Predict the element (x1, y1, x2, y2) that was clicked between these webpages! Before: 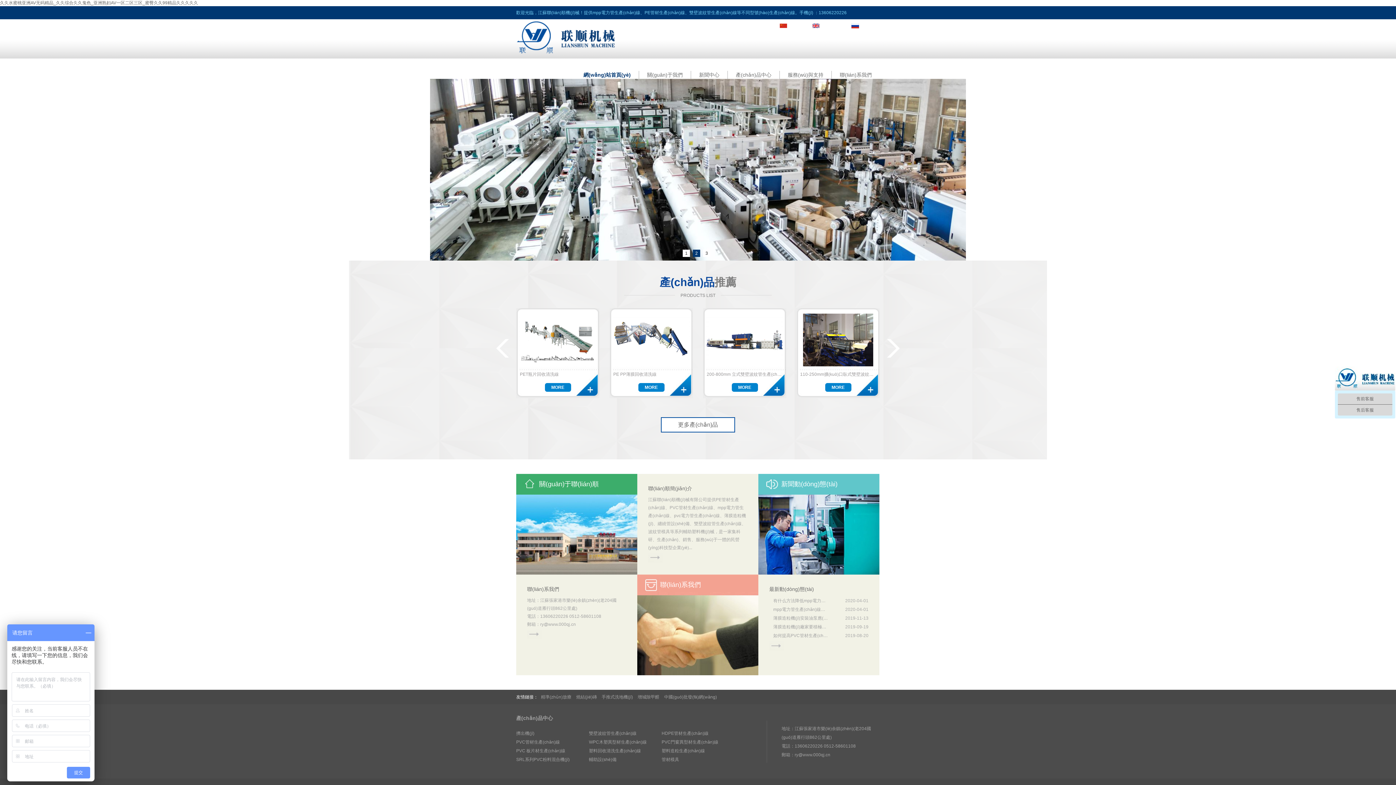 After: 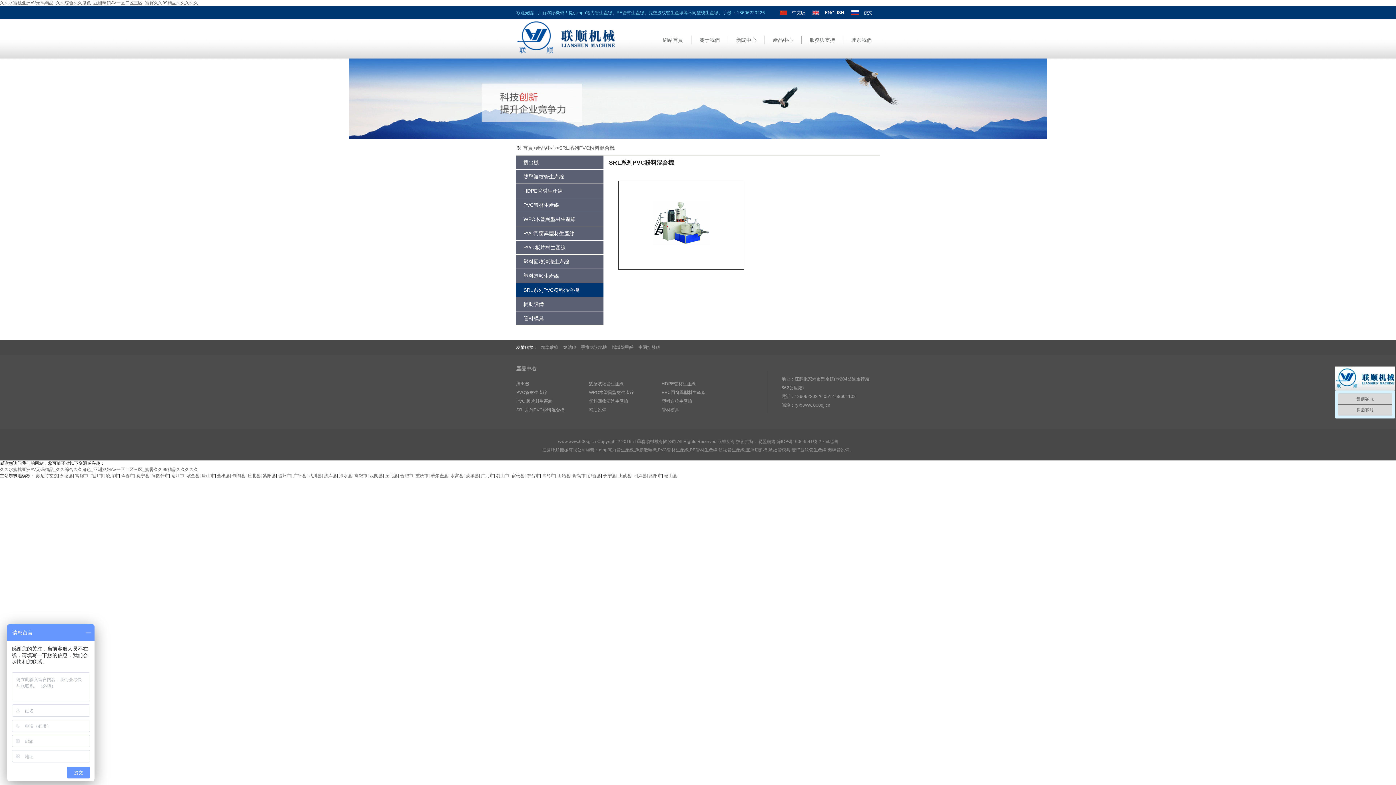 Action: bbox: (516, 757, 569, 762) label: SRL系列PVC粉料混合機(jī)